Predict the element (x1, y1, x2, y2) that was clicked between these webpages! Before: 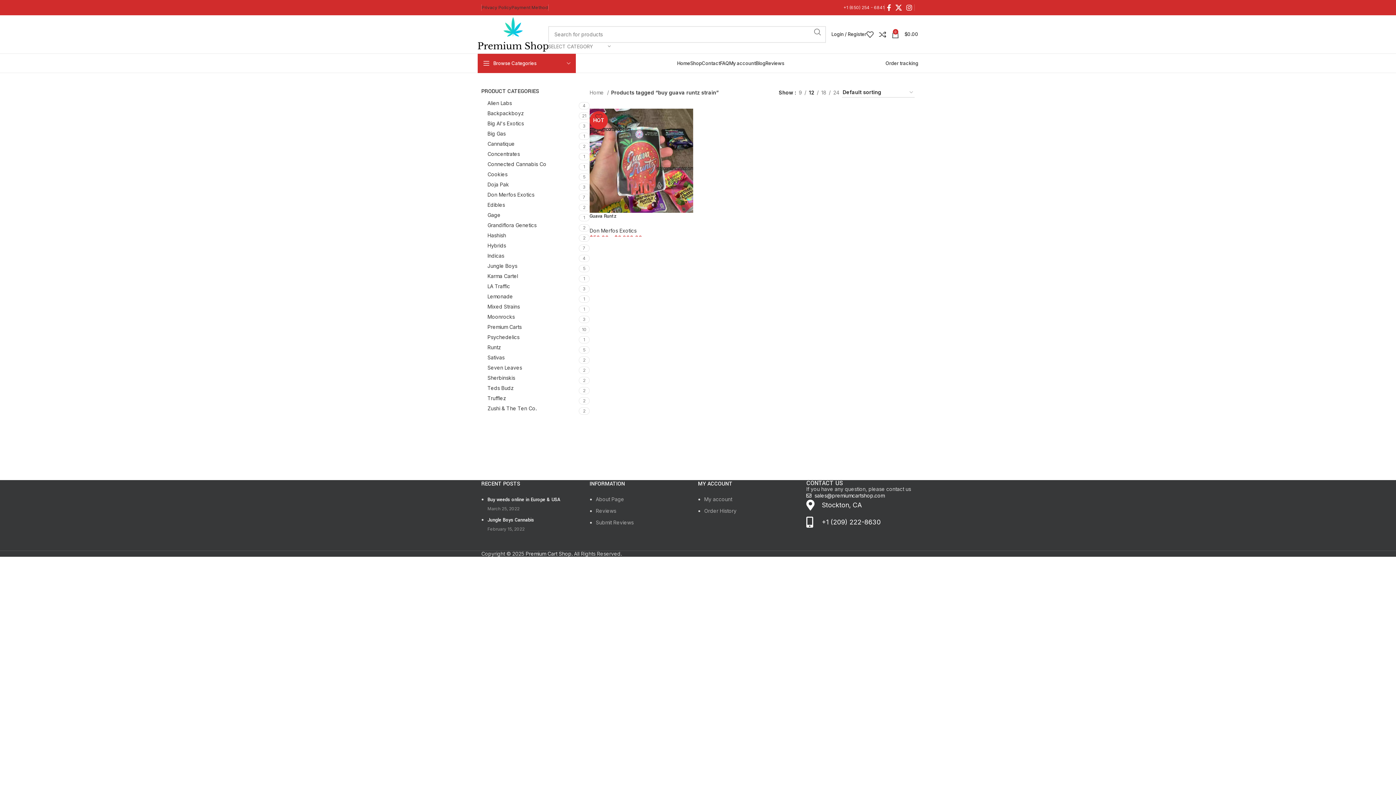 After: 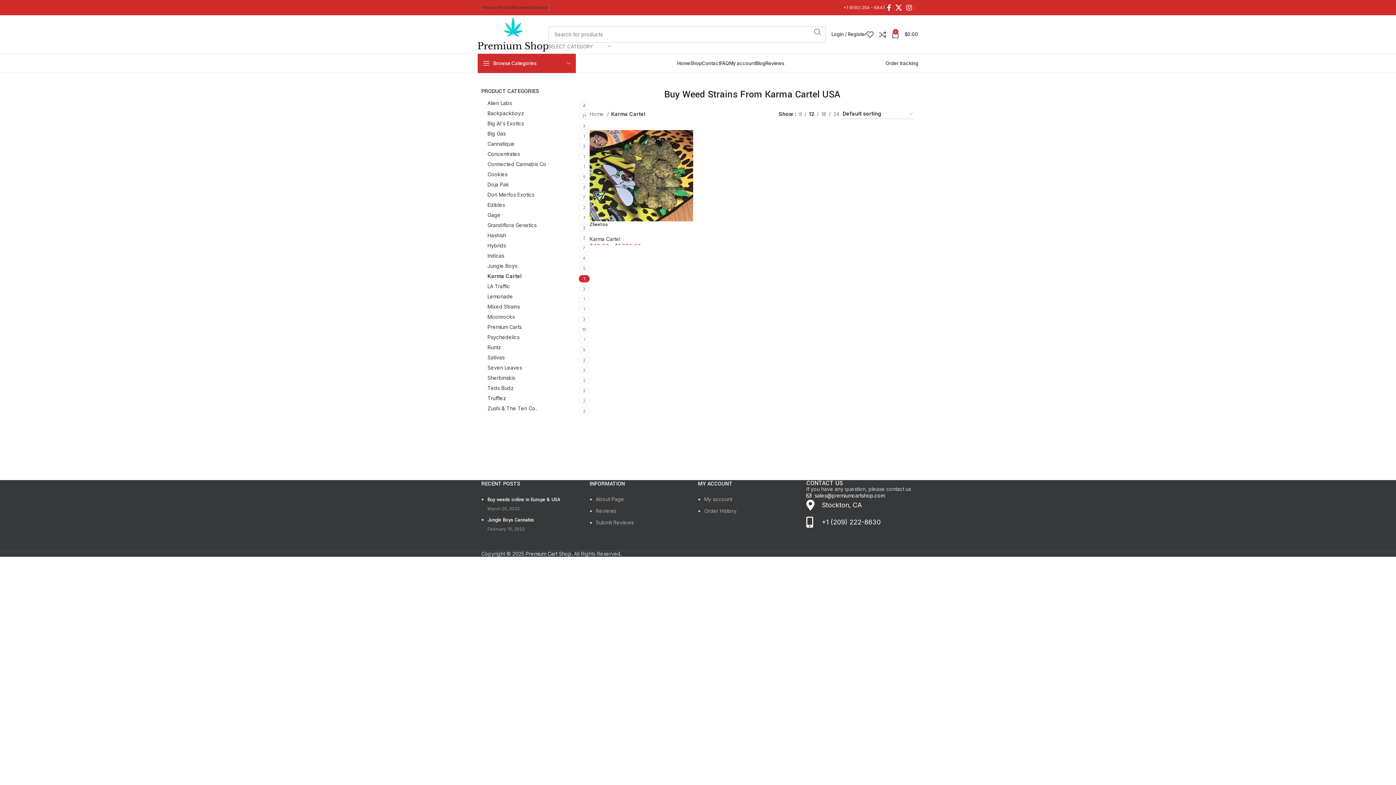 Action: bbox: (487, 272, 578, 280) label: Karma Cartel